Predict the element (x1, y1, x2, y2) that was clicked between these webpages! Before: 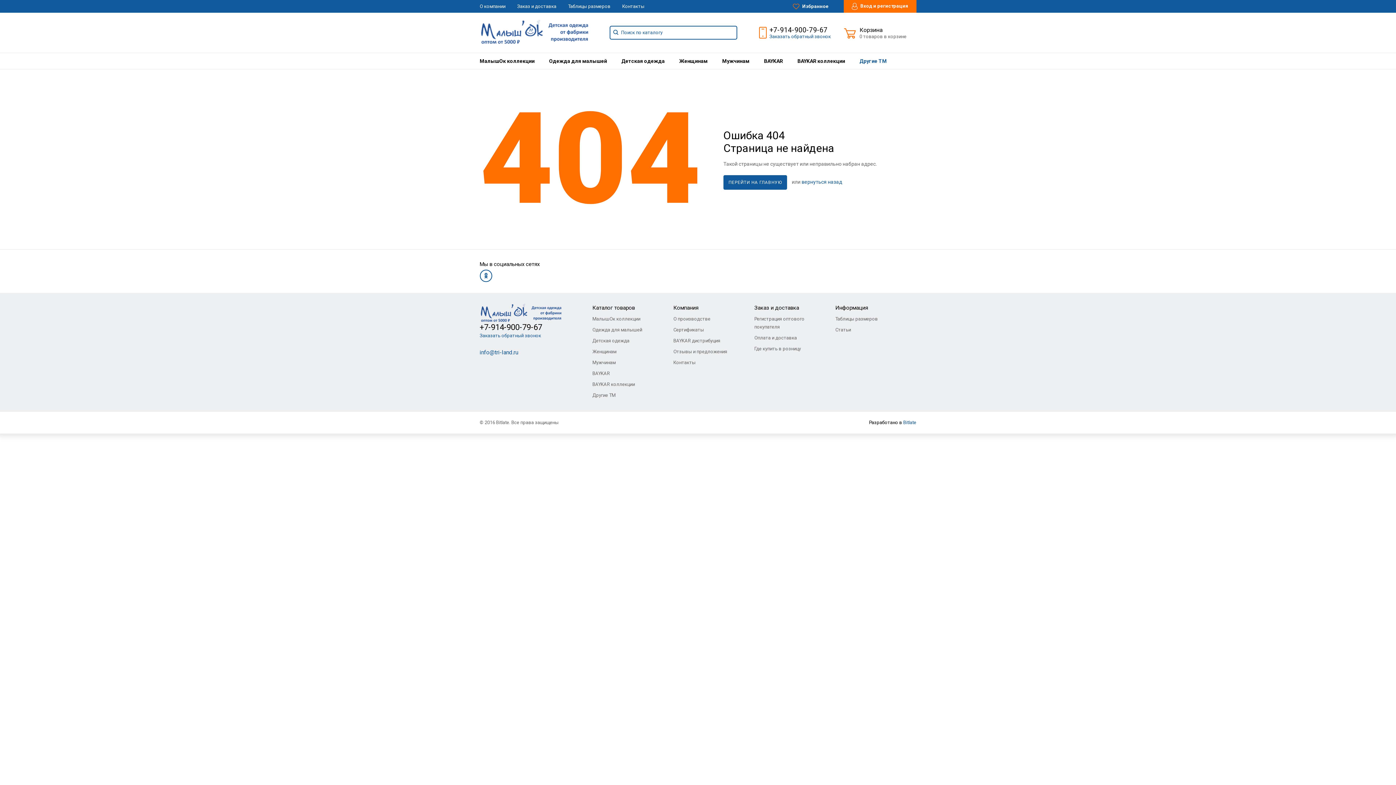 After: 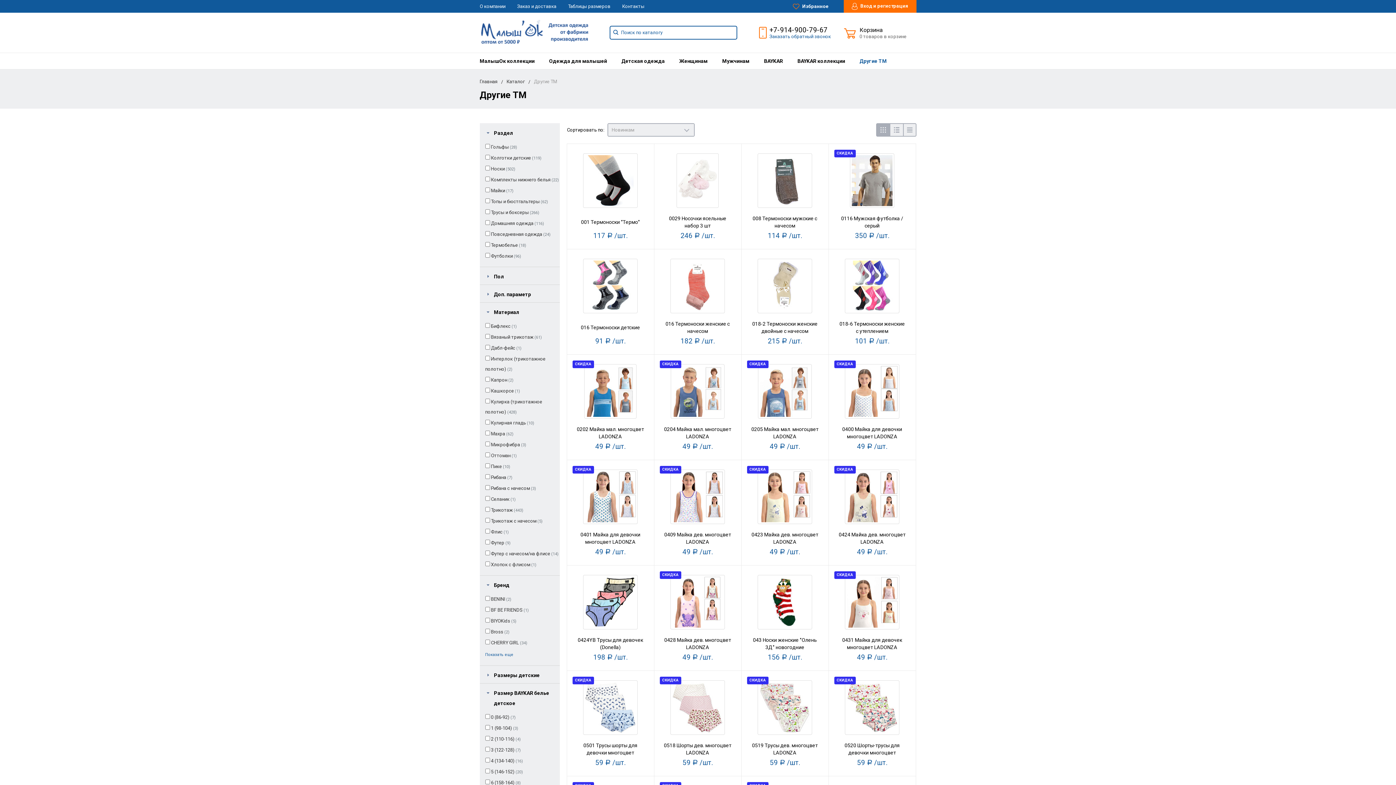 Action: label: Другие ТМ bbox: (852, 53, 894, 69)